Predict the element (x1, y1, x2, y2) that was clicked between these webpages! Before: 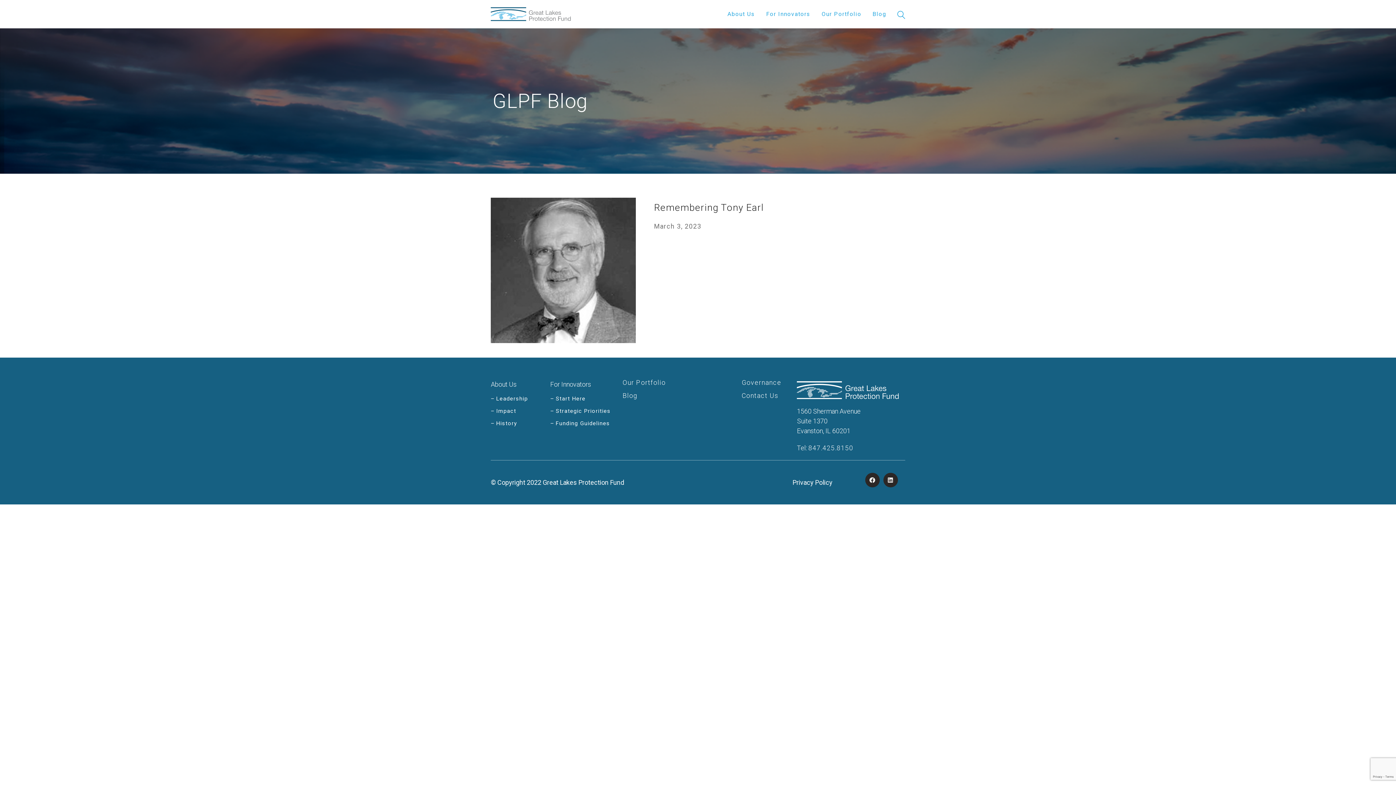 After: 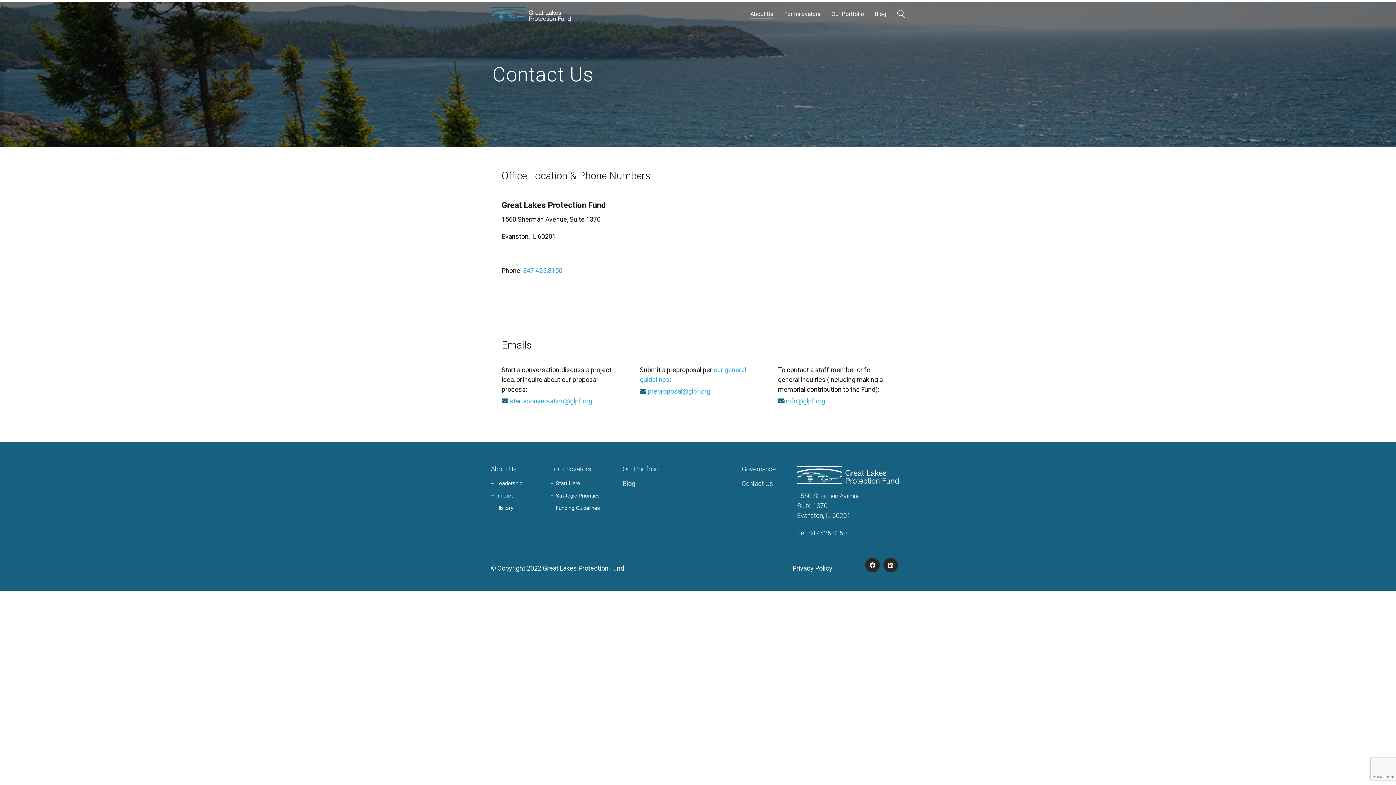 Action: bbox: (741, 389, 778, 400) label: Contact Us